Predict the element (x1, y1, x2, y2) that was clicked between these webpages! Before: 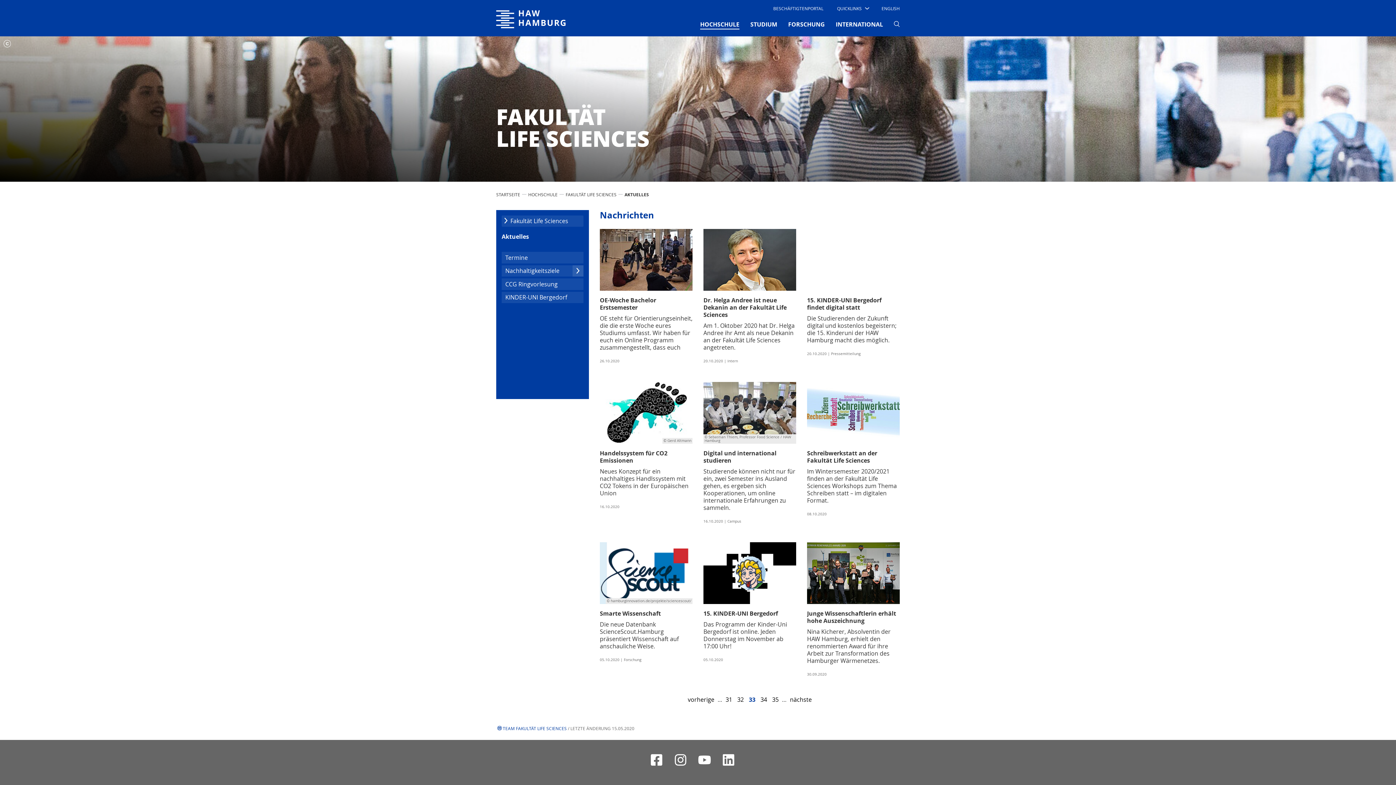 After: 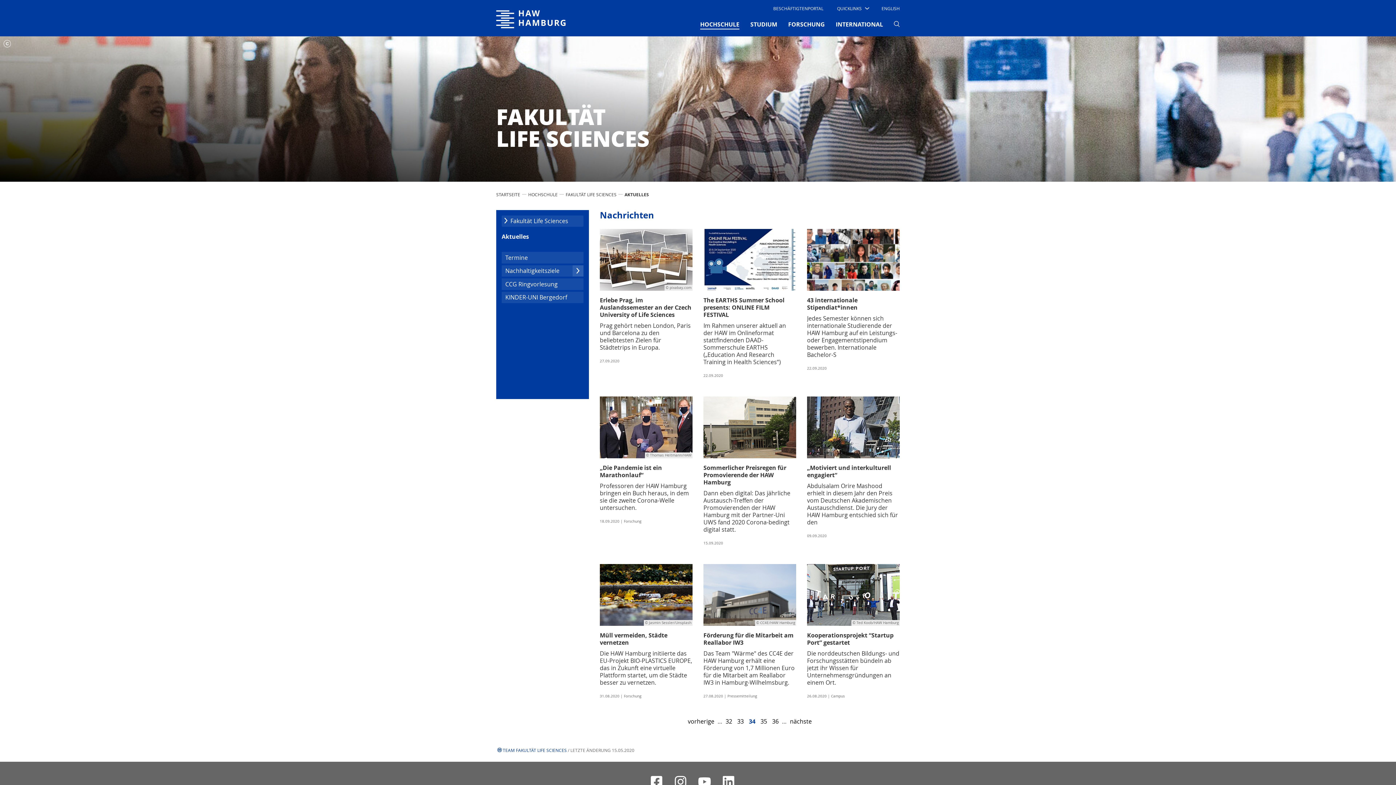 Action: bbox: (788, 695, 813, 704) label: nächste